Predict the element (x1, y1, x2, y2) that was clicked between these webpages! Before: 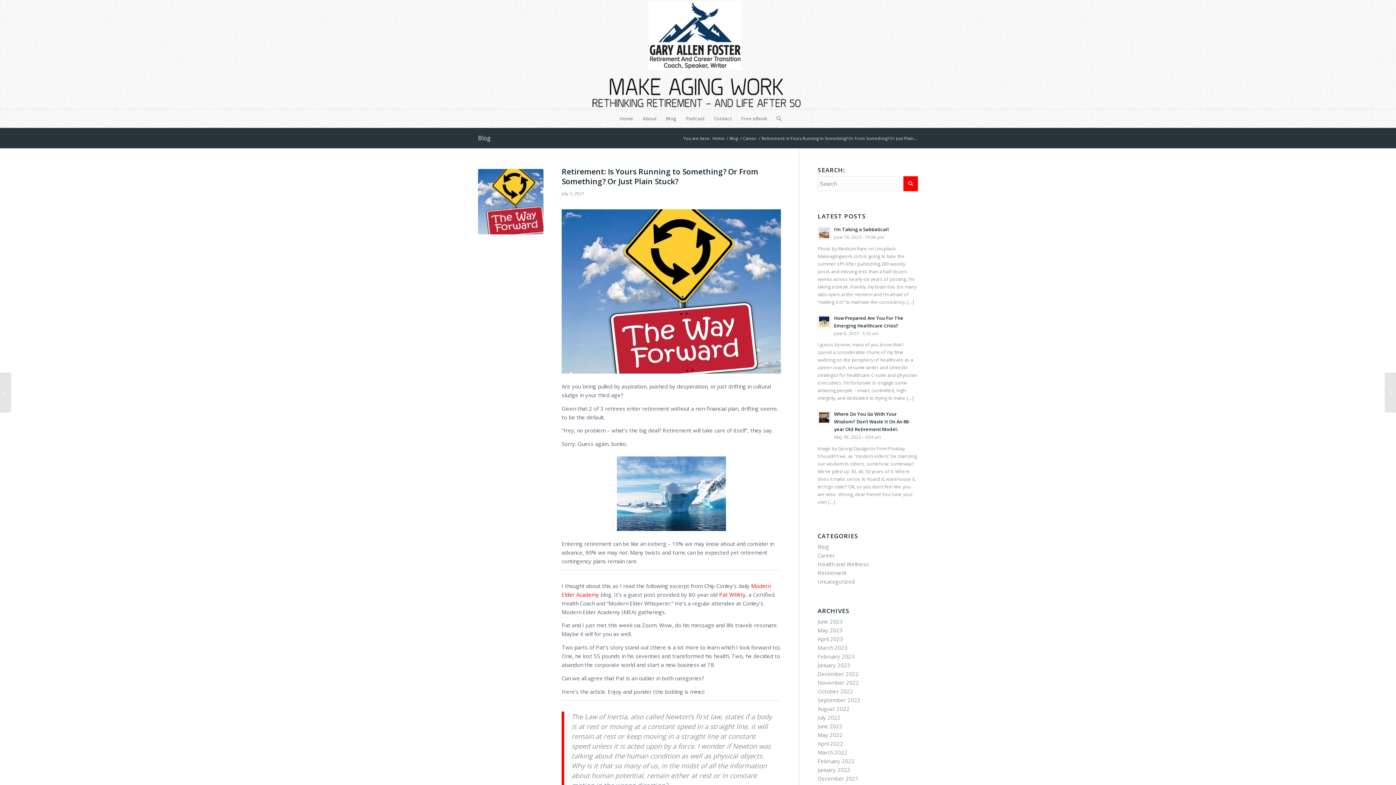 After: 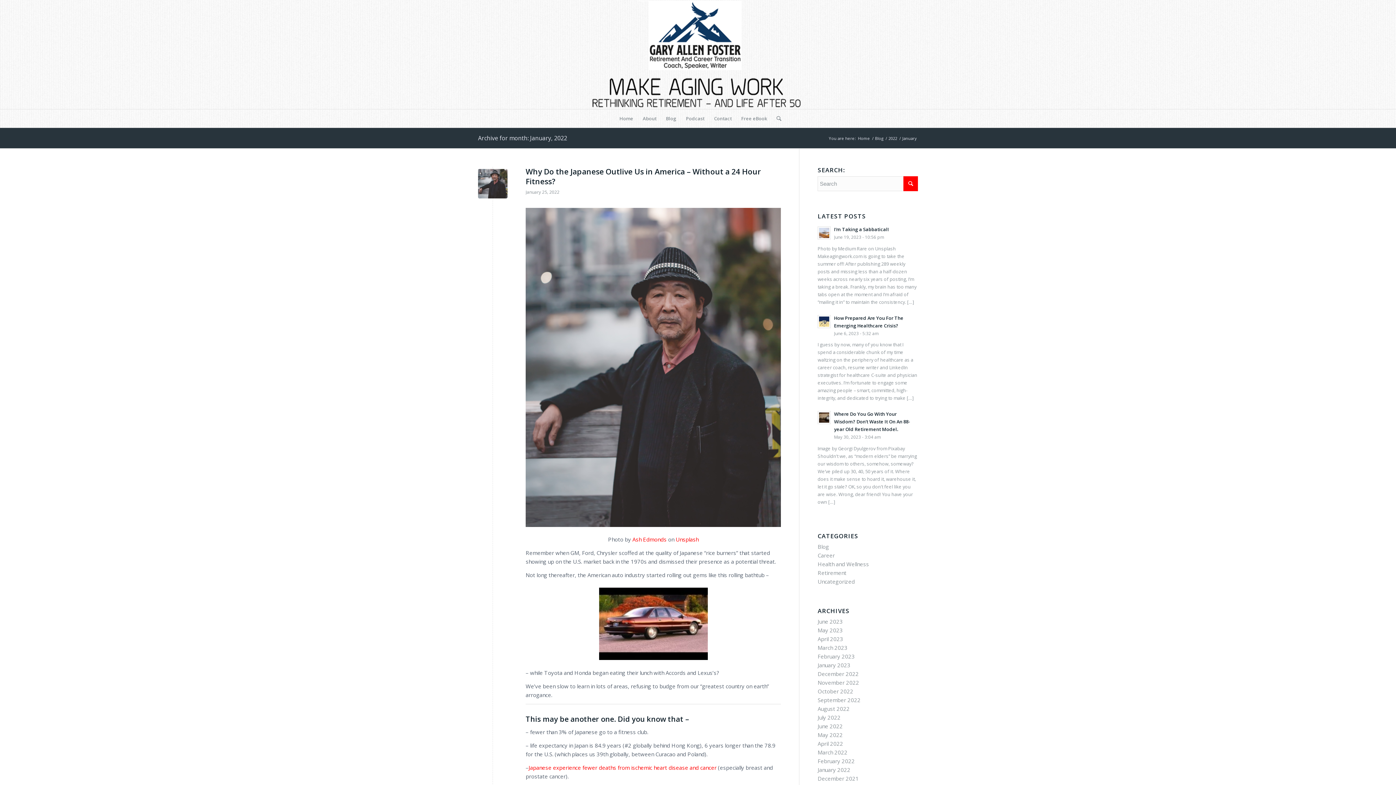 Action: label: January 2022 bbox: (817, 766, 850, 773)